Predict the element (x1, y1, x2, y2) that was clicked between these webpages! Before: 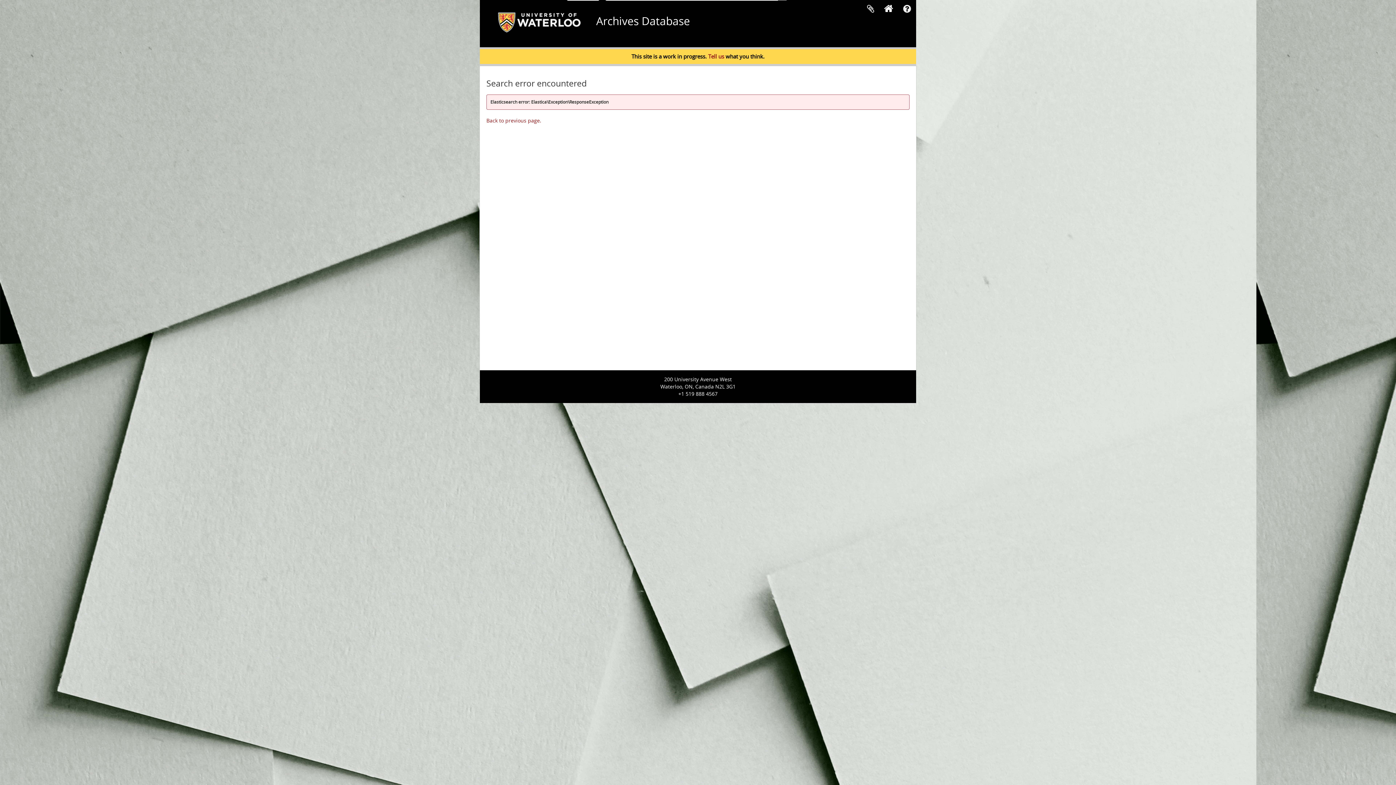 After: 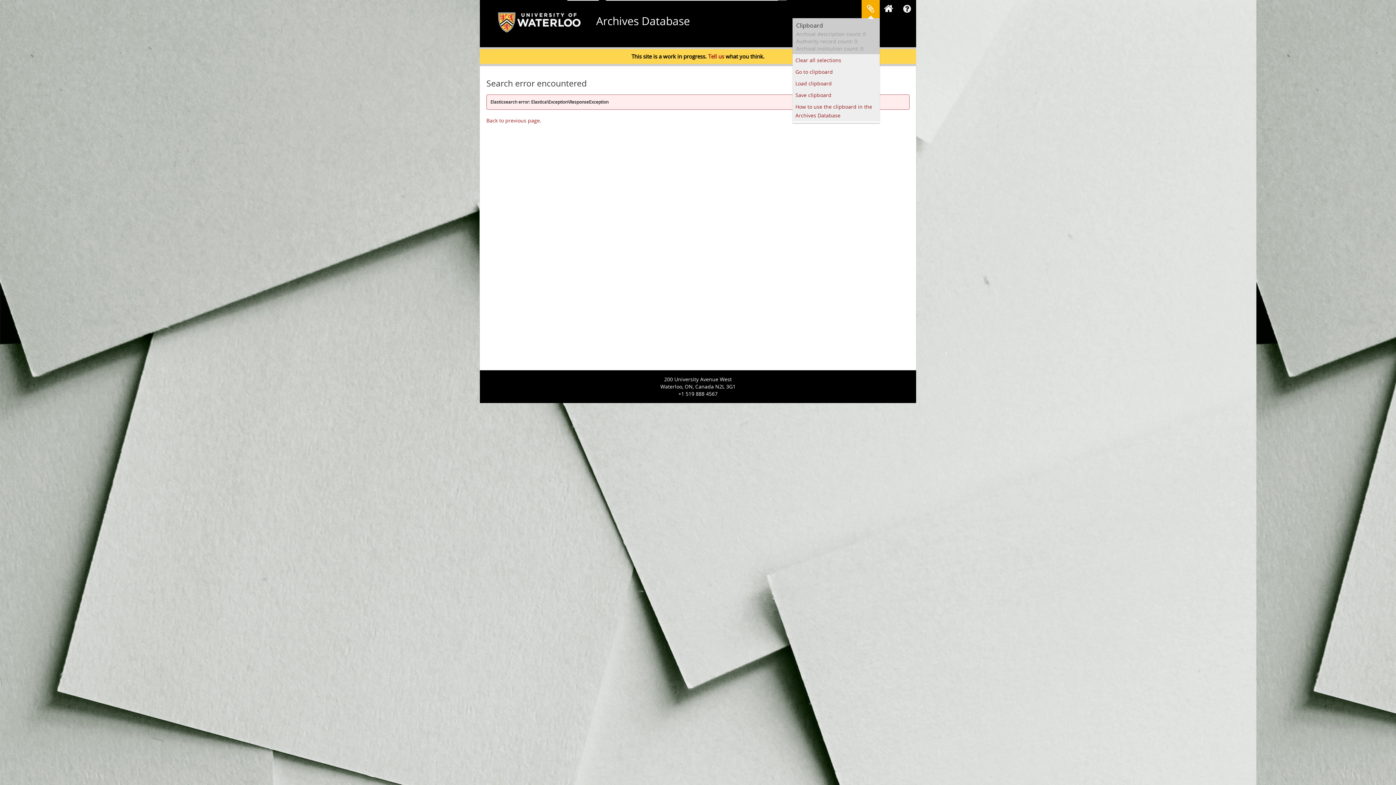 Action: label: Clipboard bbox: (861, 0, 880, 18)